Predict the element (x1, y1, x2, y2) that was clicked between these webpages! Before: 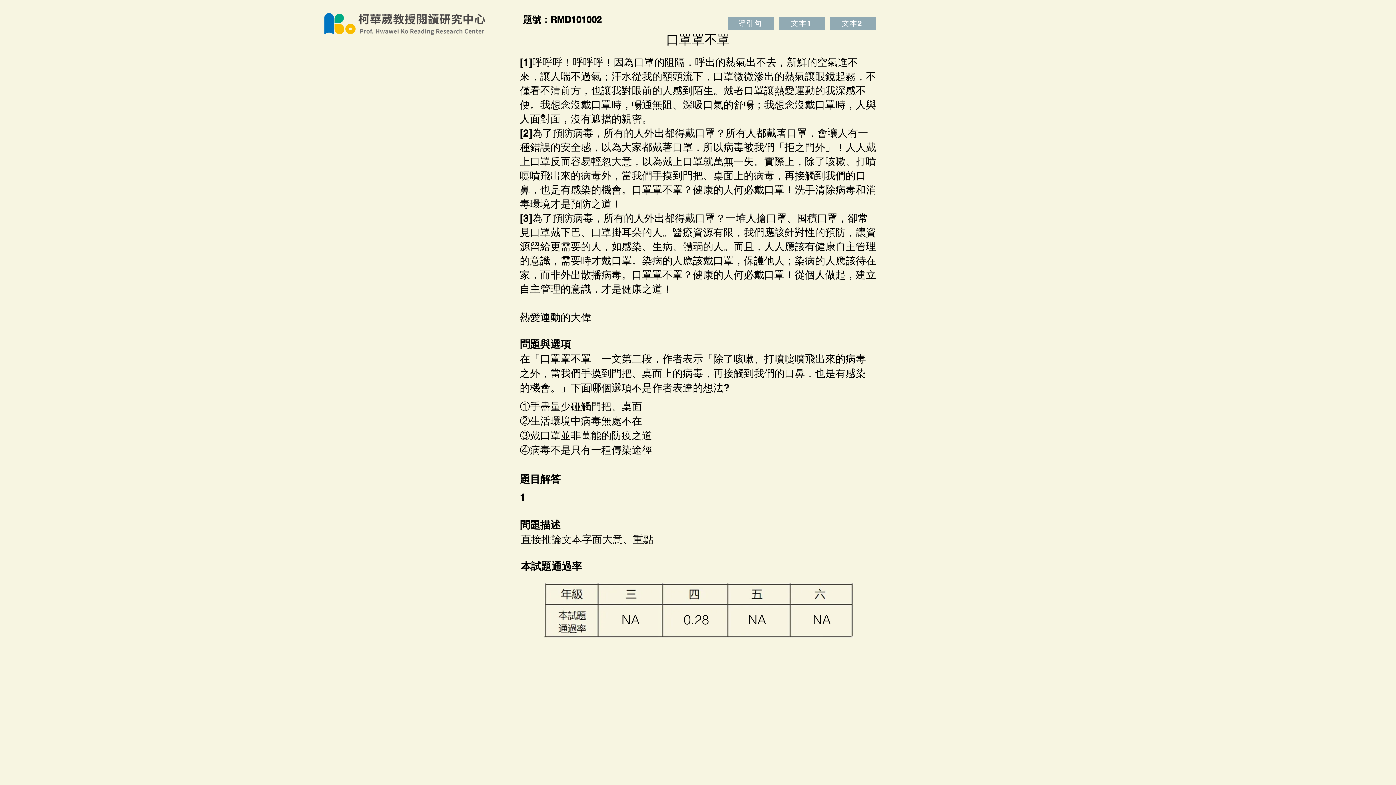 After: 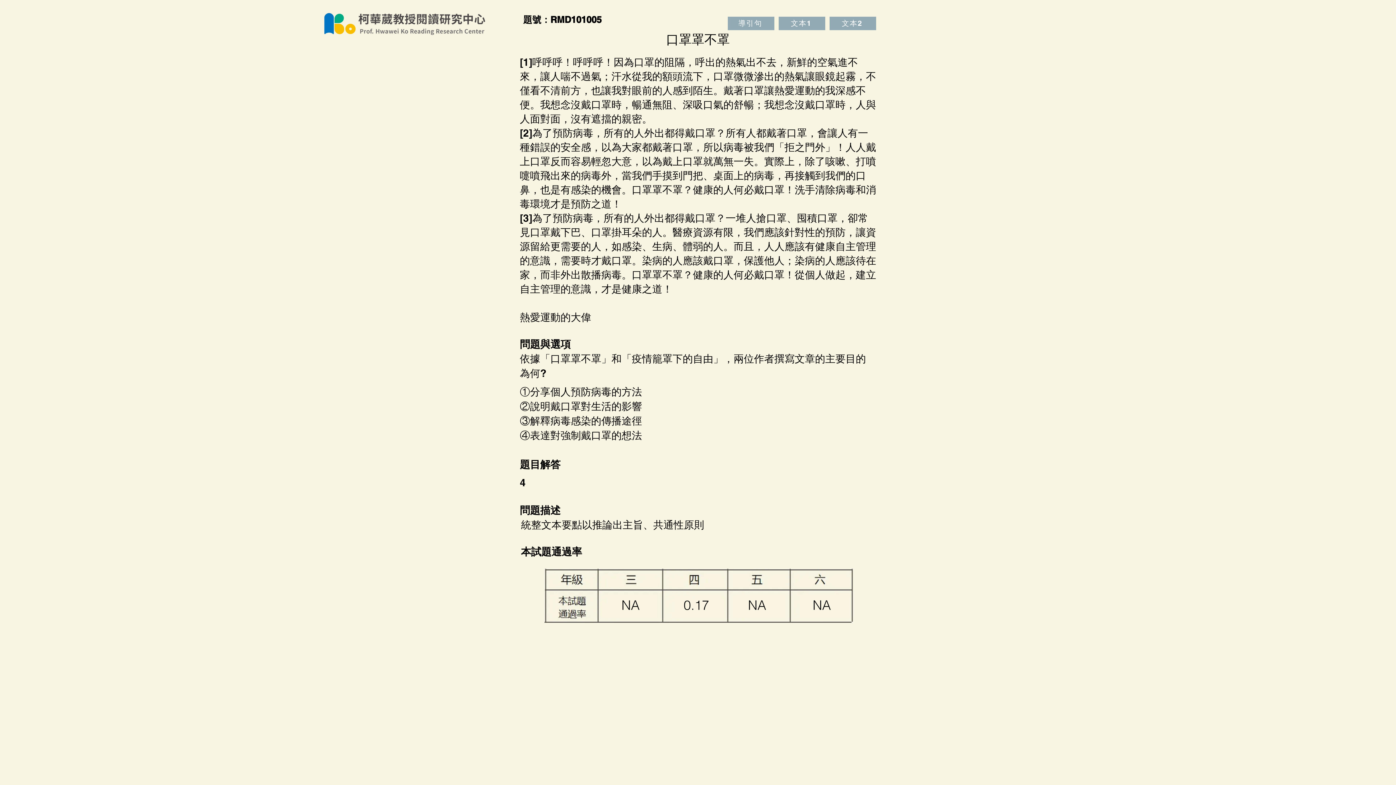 Action: bbox: (778, 16, 825, 30) label: 文本1